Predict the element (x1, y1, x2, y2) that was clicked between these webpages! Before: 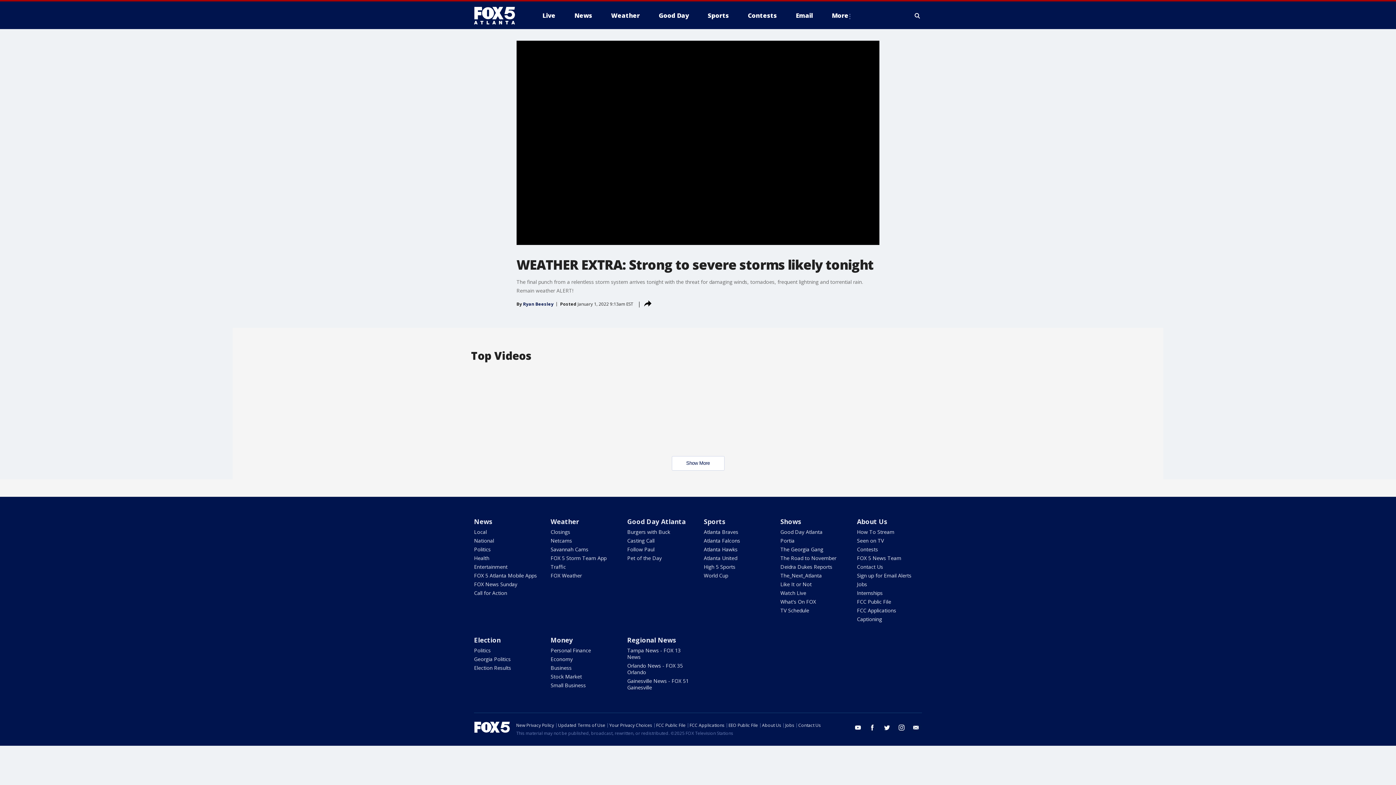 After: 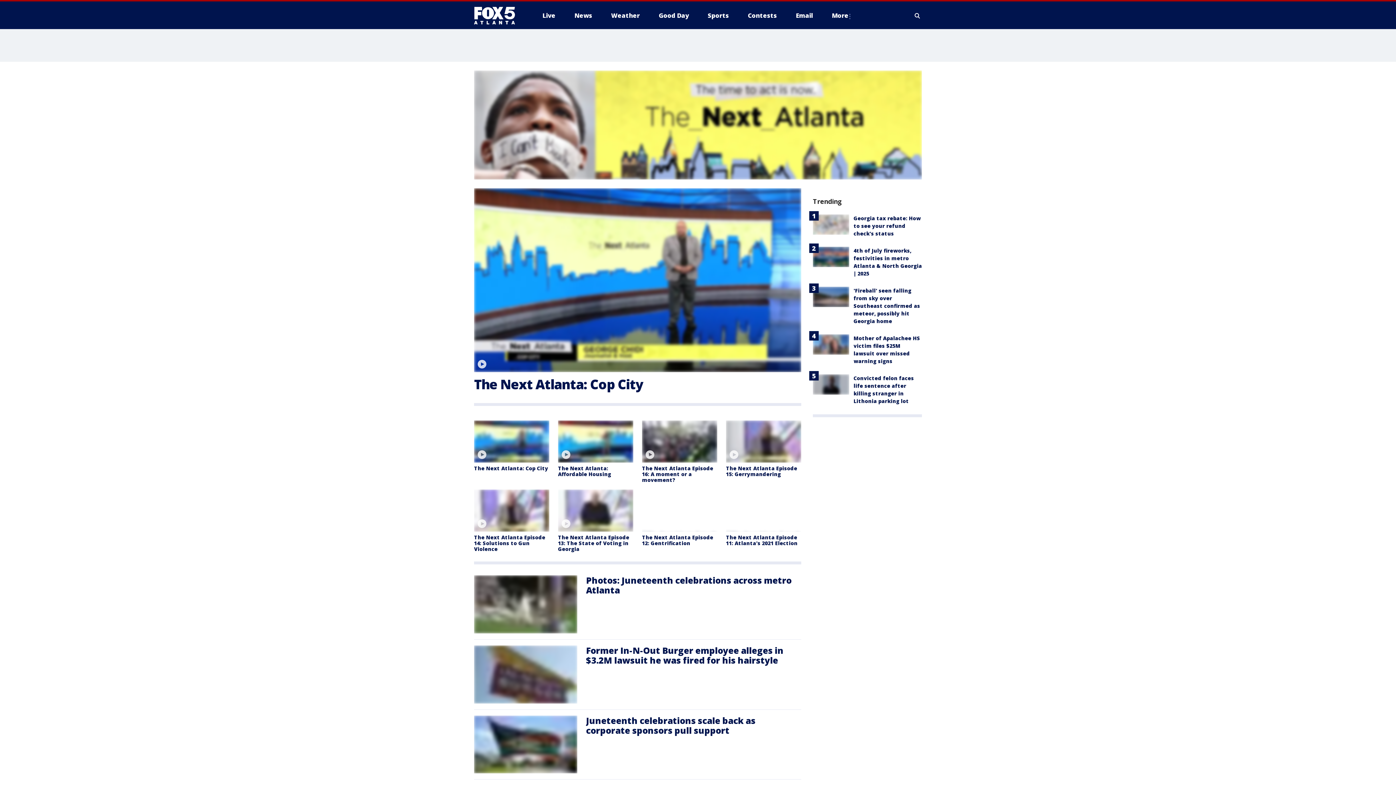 Action: label: The_Next_Atlanta bbox: (780, 572, 822, 579)